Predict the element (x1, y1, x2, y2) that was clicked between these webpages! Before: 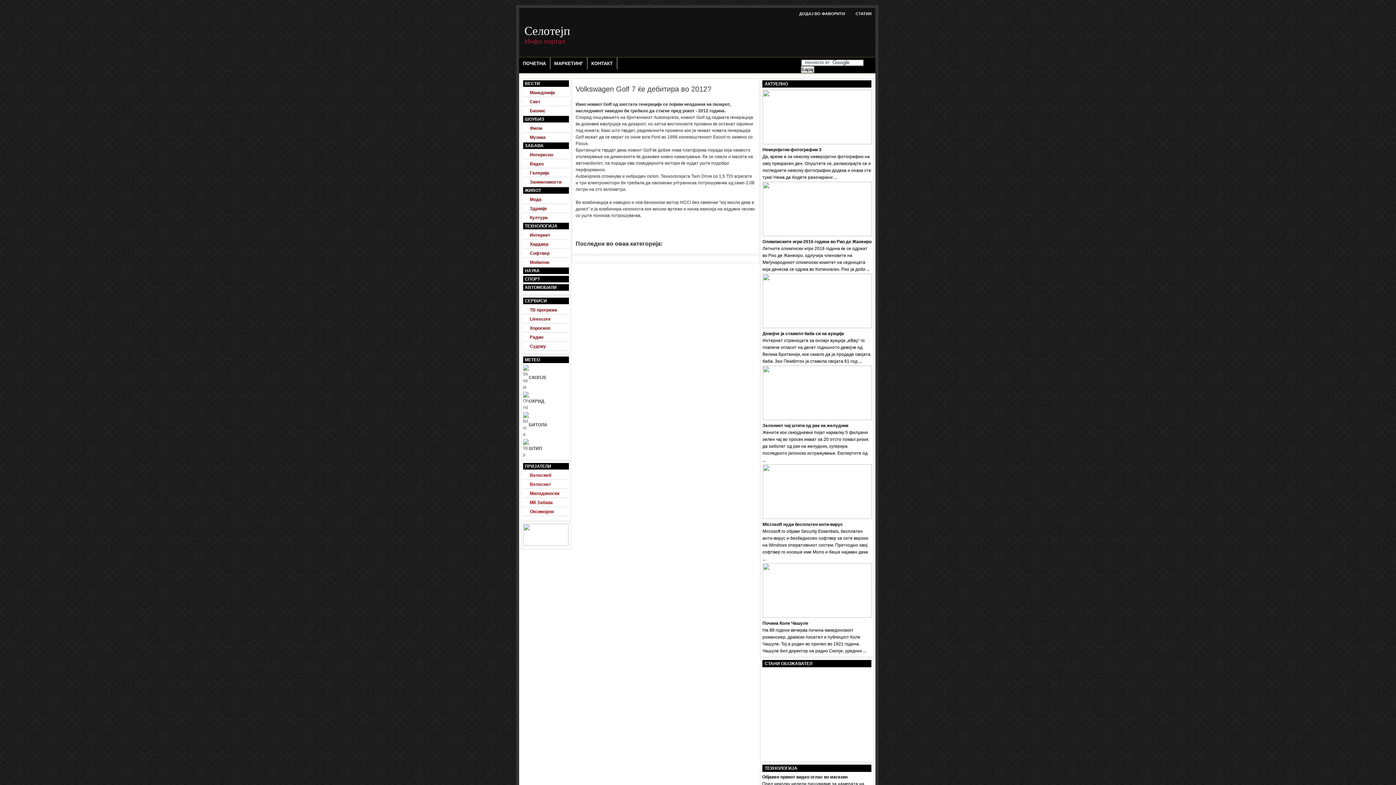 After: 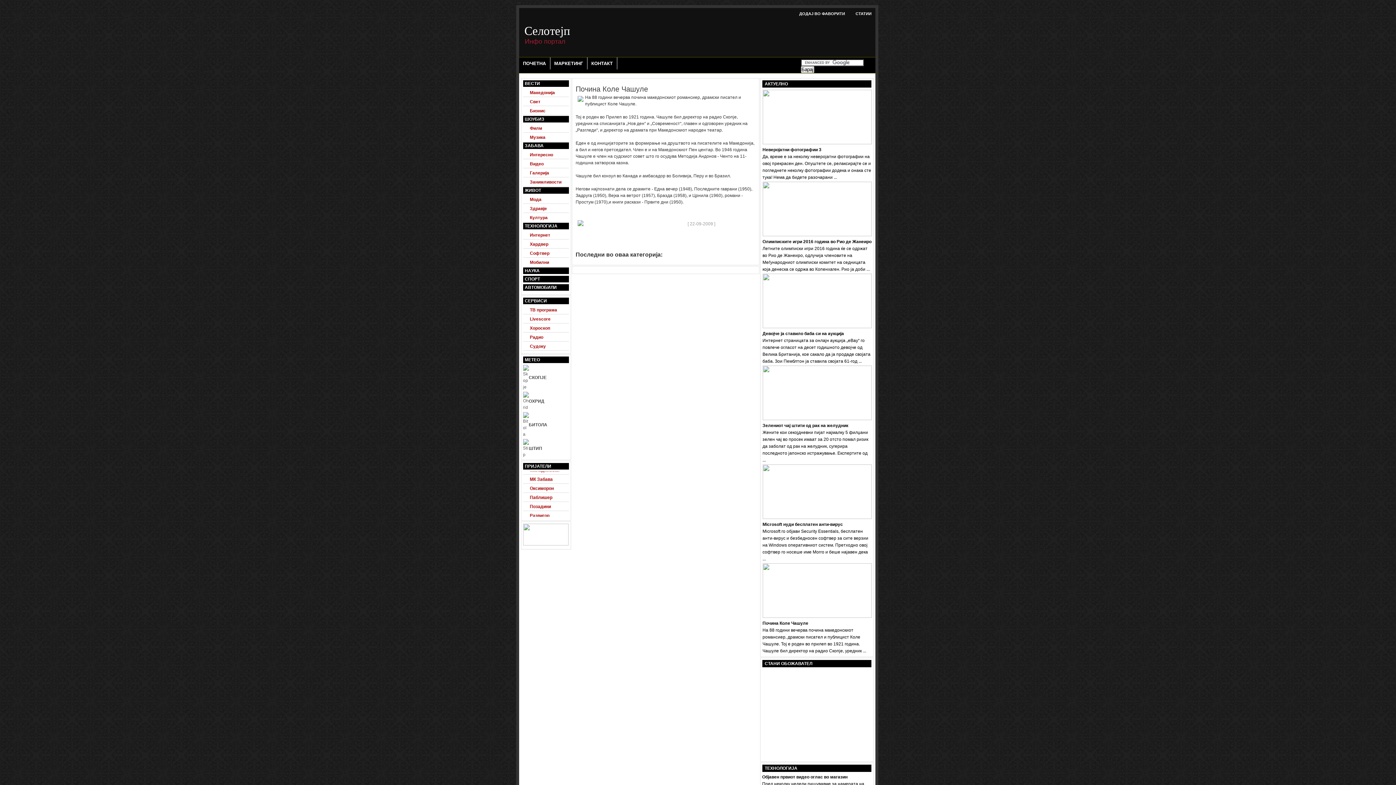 Action: bbox: (762, 614, 871, 619)